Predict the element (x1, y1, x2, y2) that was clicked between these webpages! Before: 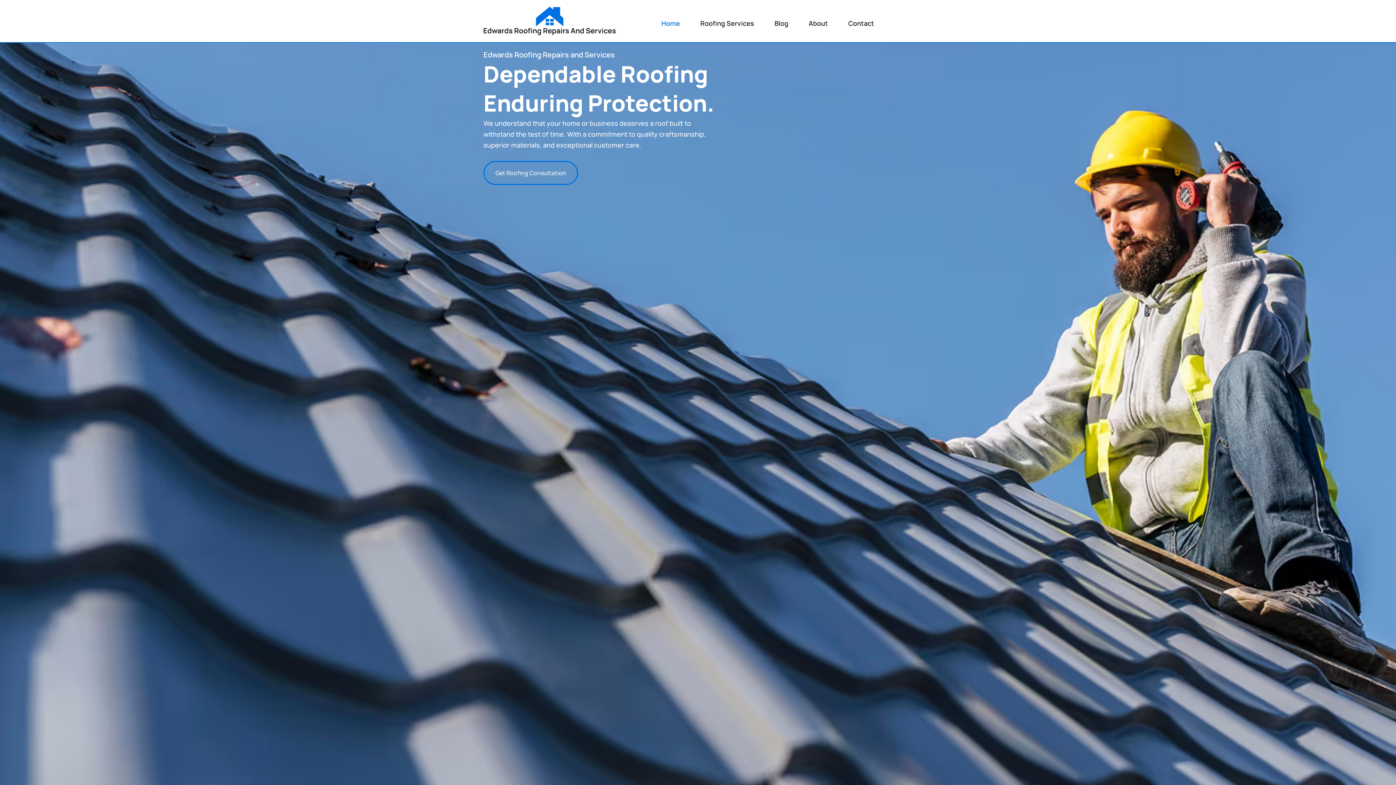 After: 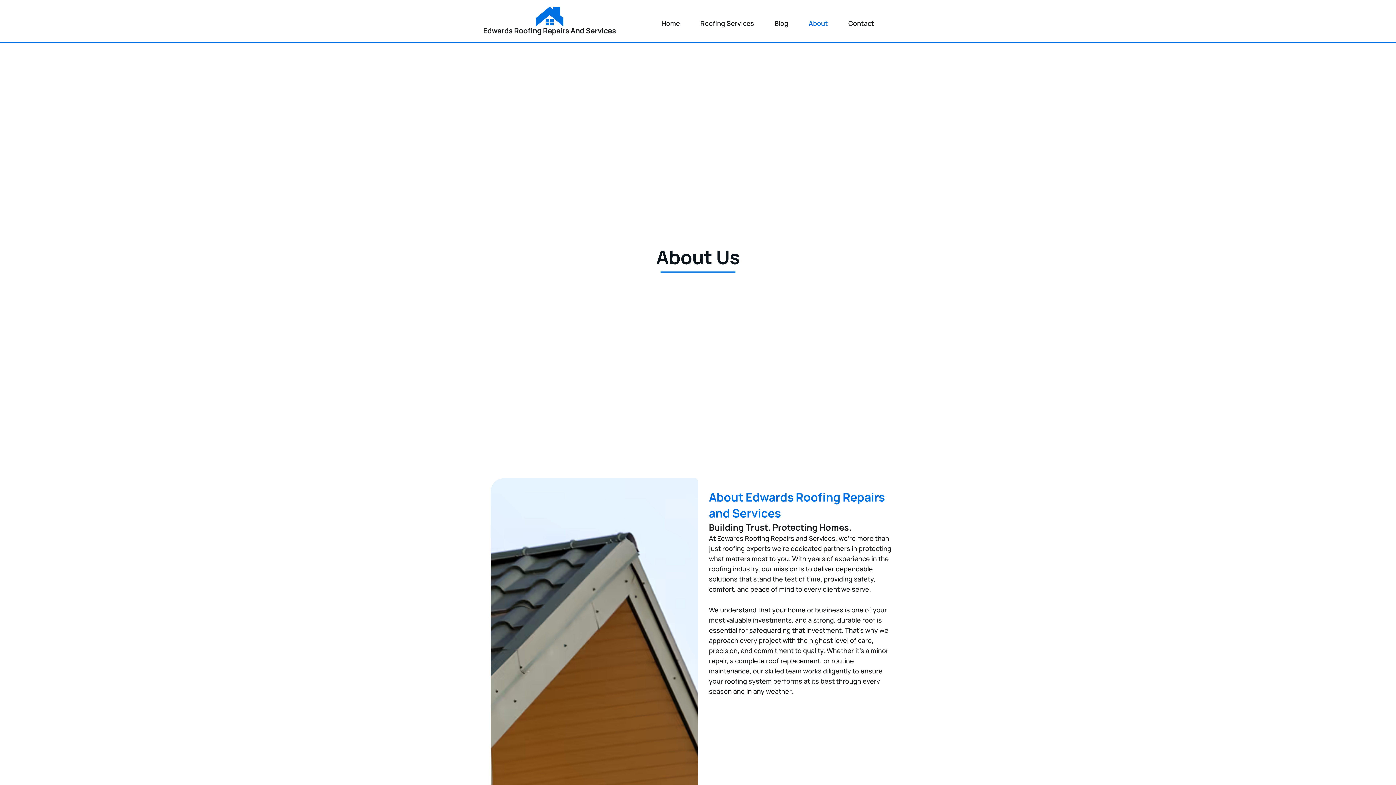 Action: label: About bbox: (798, 10, 838, 35)